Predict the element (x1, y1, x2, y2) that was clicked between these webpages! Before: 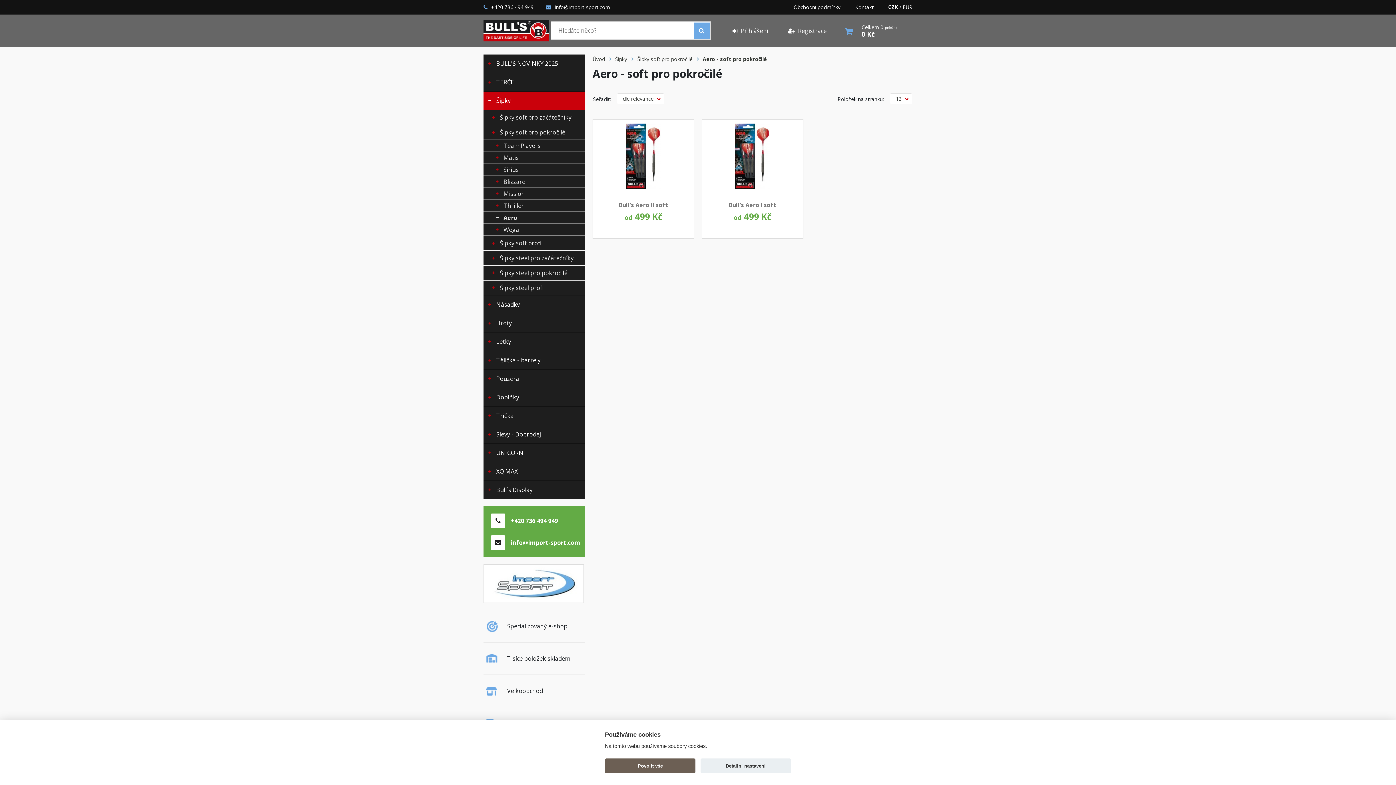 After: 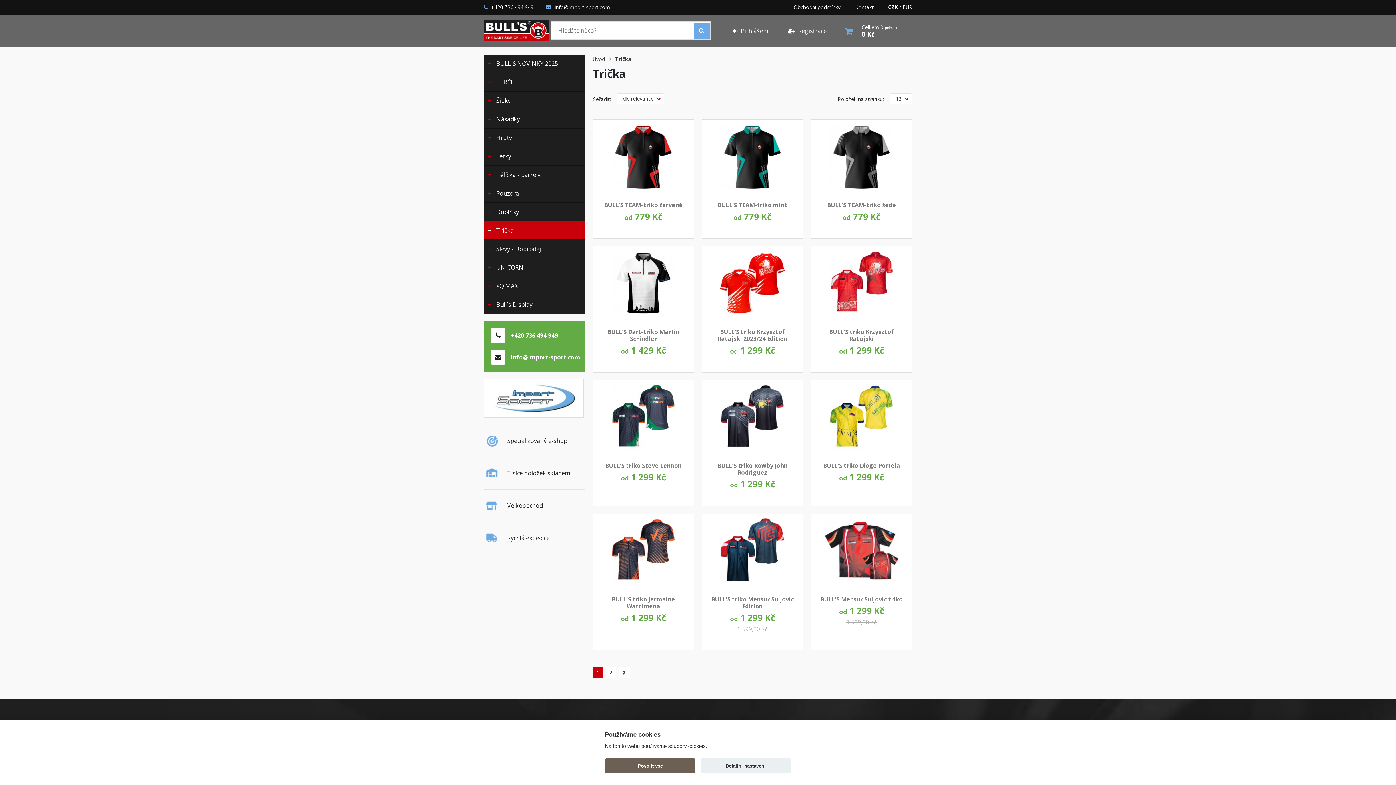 Action: bbox: (483, 406, 585, 425) label: Trička